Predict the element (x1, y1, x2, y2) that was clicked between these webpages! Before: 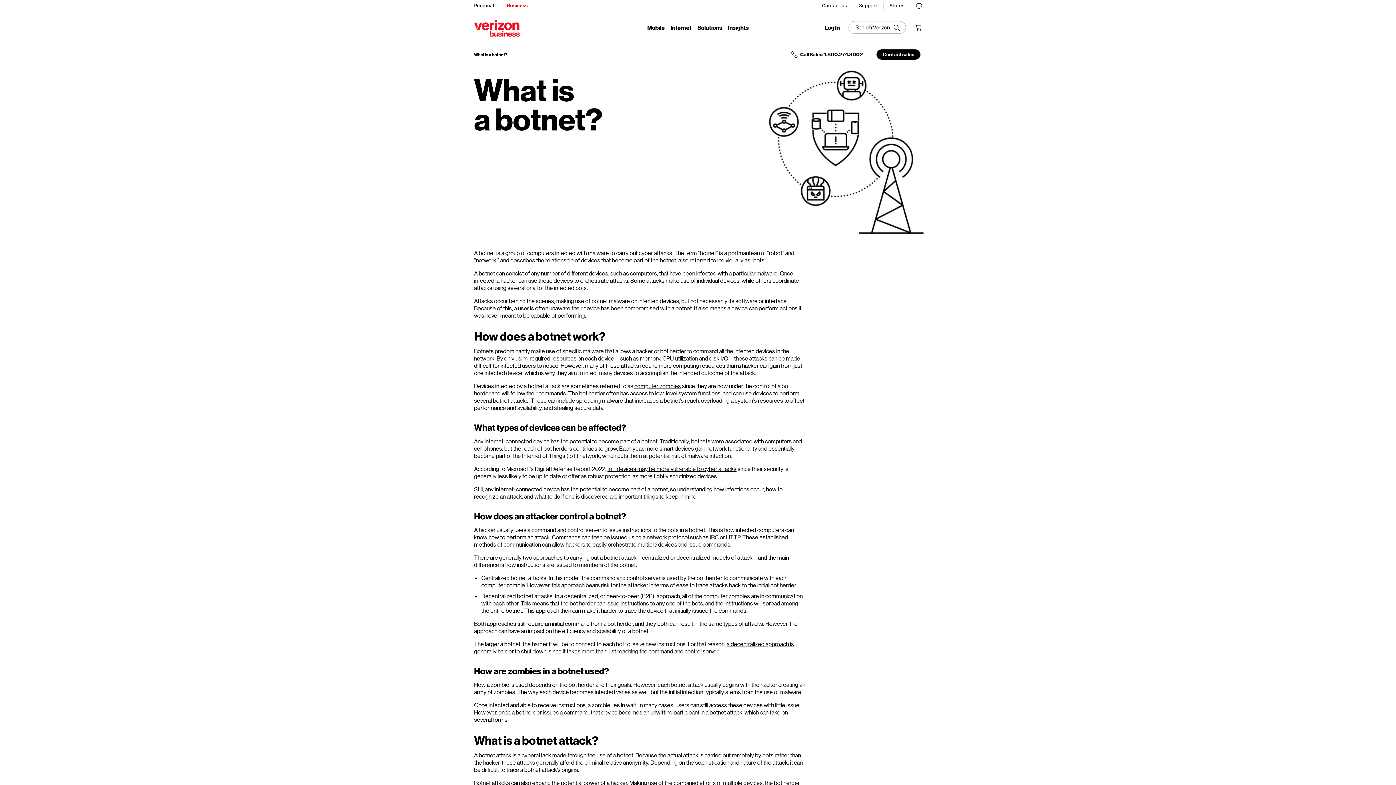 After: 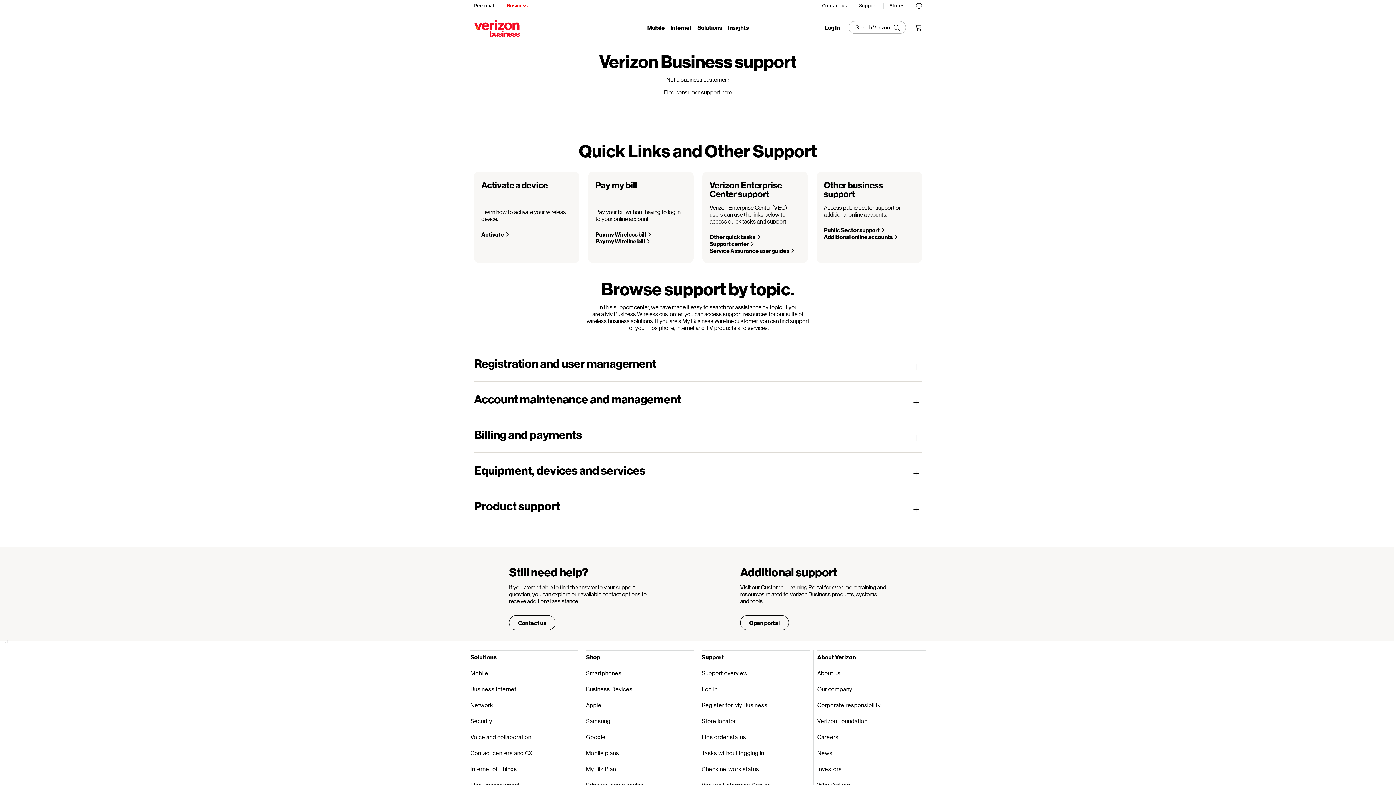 Action: label: Support bbox: (859, 0, 878, 11)